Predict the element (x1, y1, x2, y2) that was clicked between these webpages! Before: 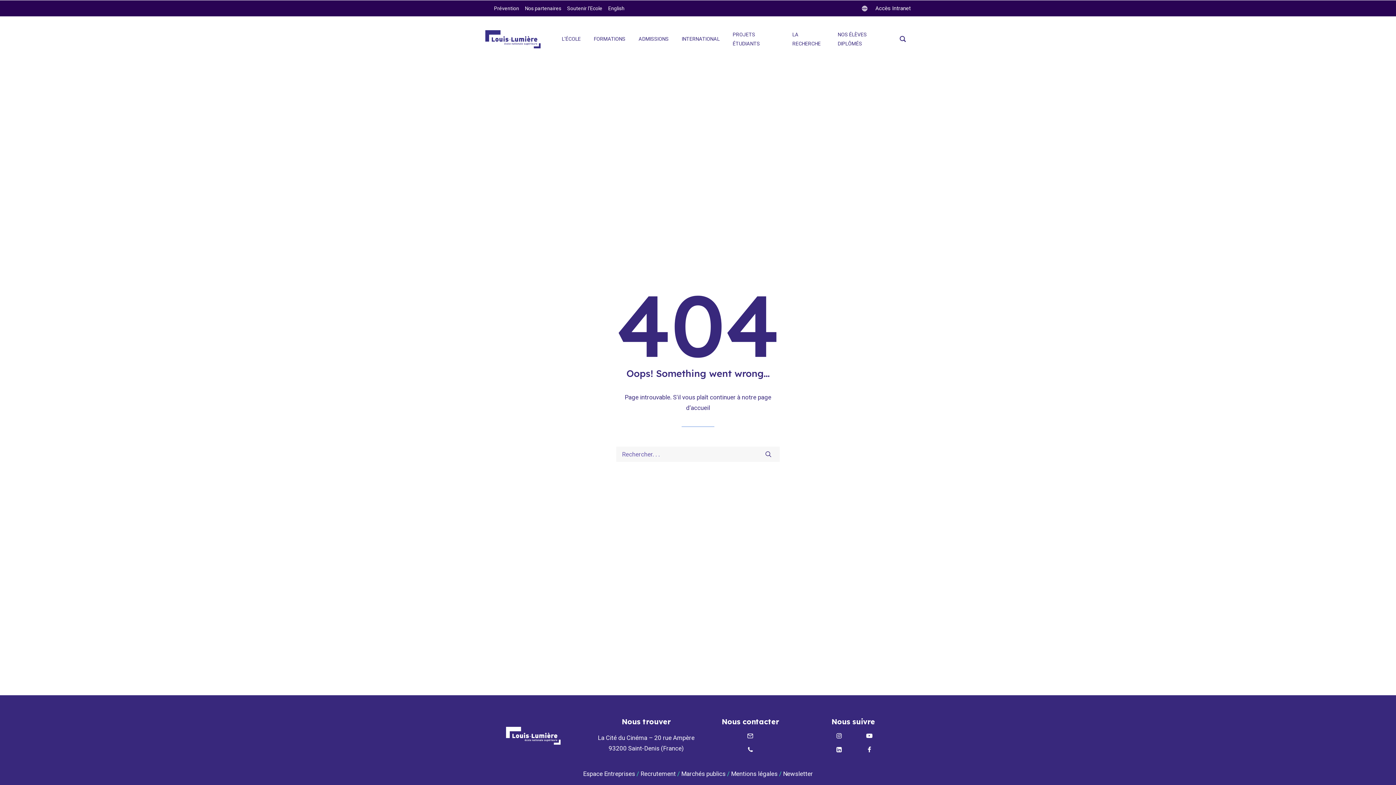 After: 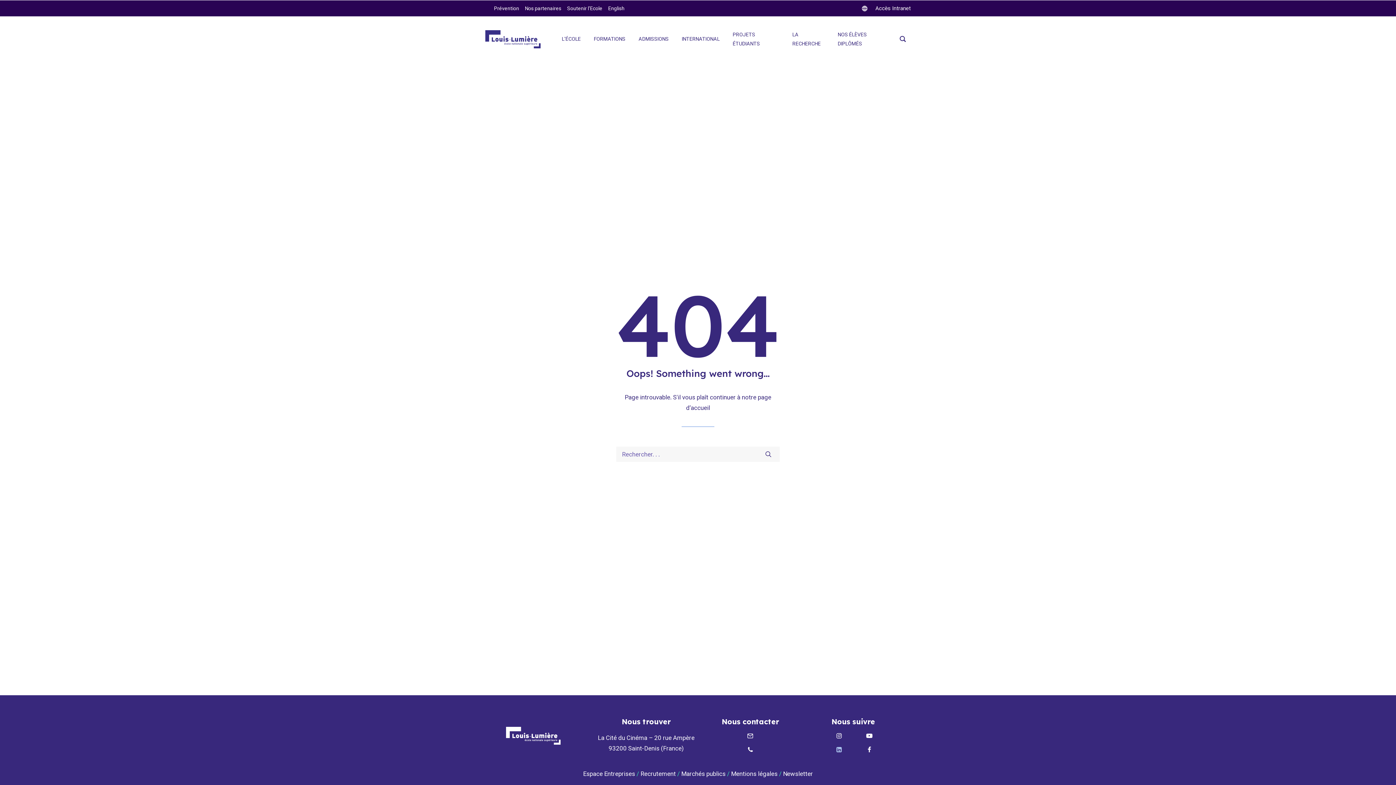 Action: bbox: (835, 746, 843, 754)